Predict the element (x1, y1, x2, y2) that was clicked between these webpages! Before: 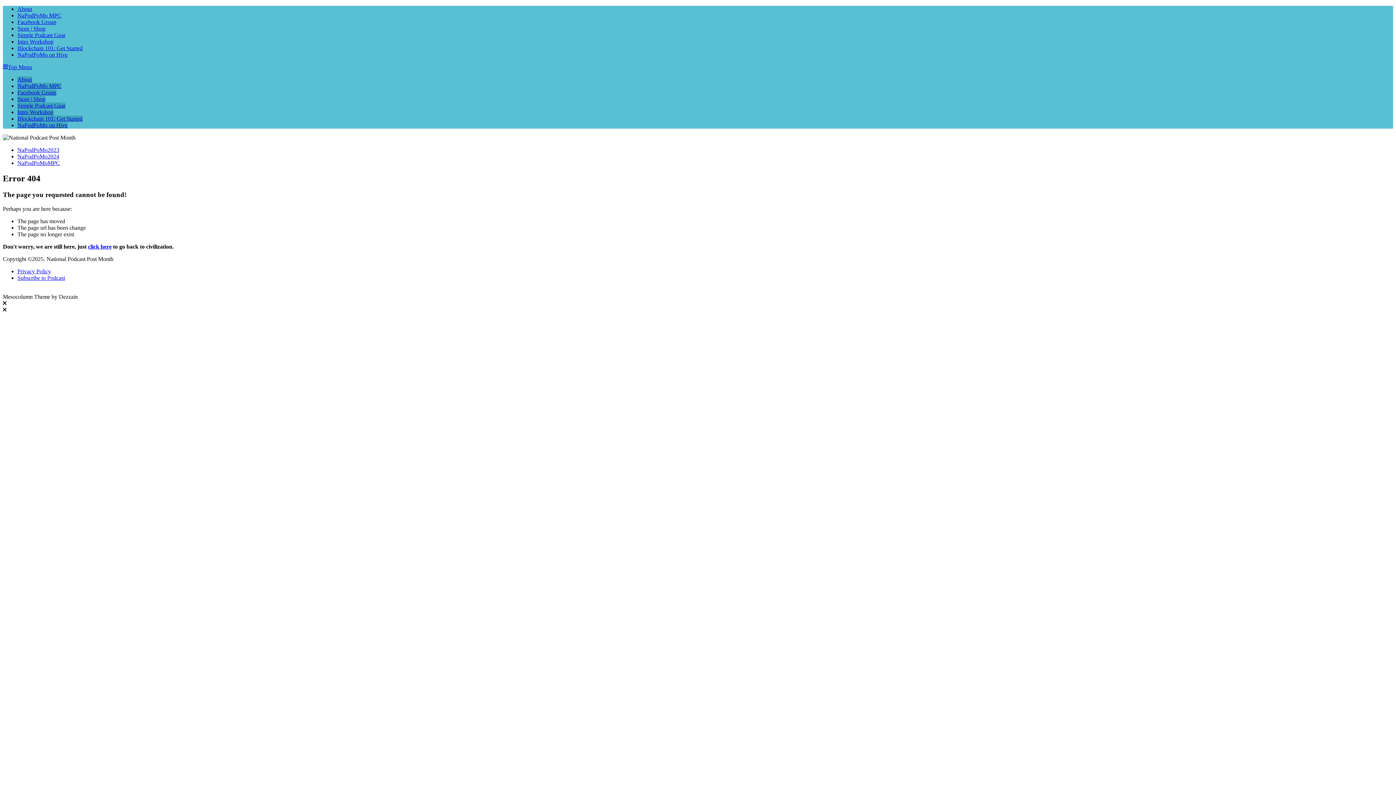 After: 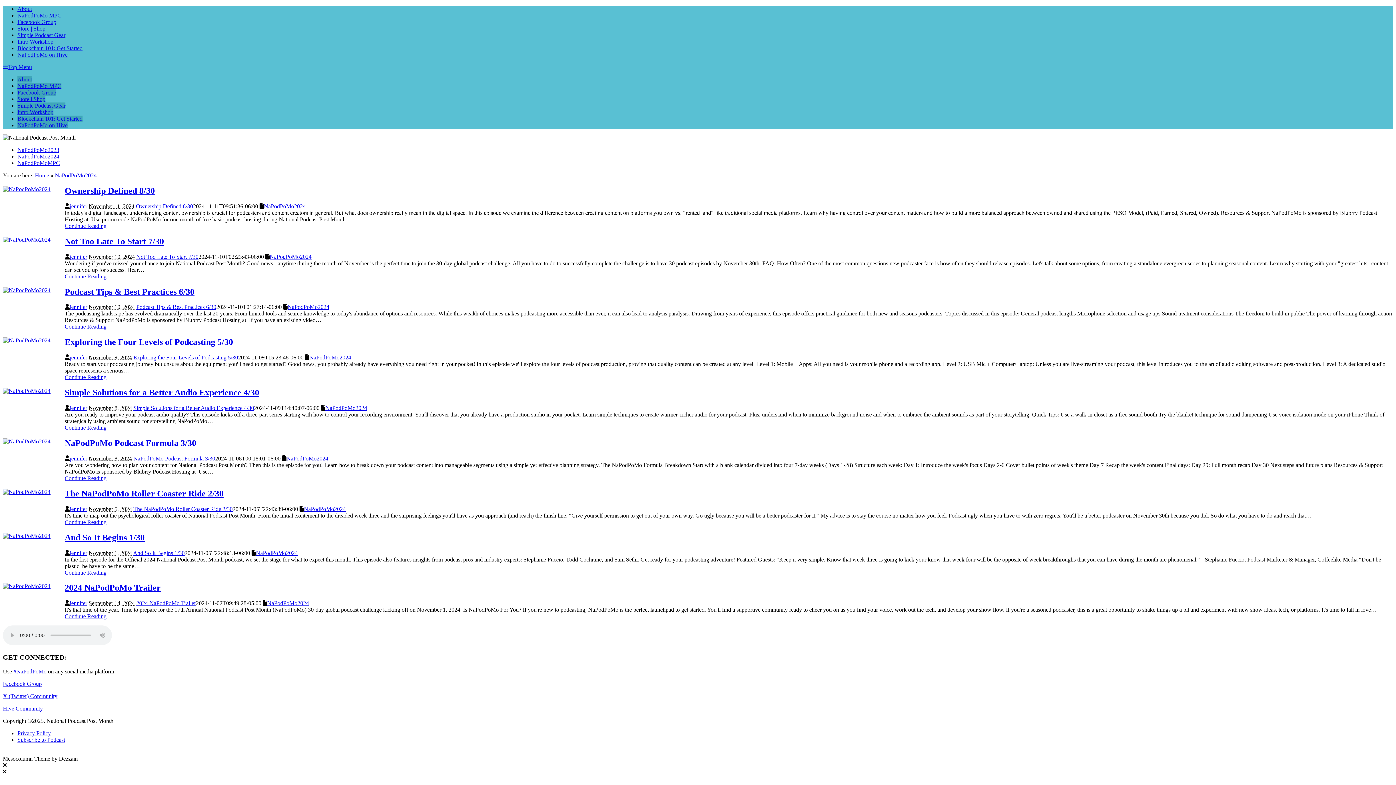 Action: bbox: (17, 153, 59, 159) label: NaPodPoMo2024